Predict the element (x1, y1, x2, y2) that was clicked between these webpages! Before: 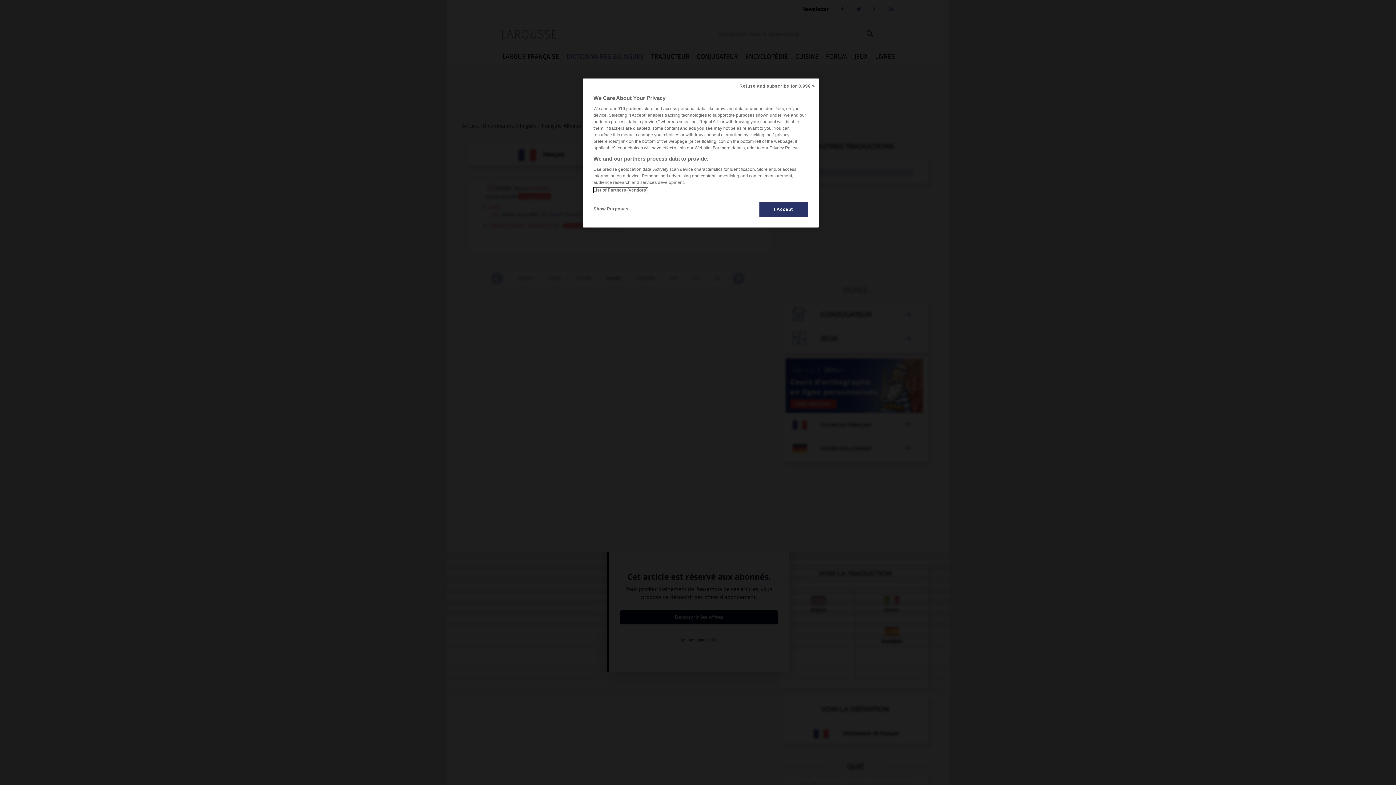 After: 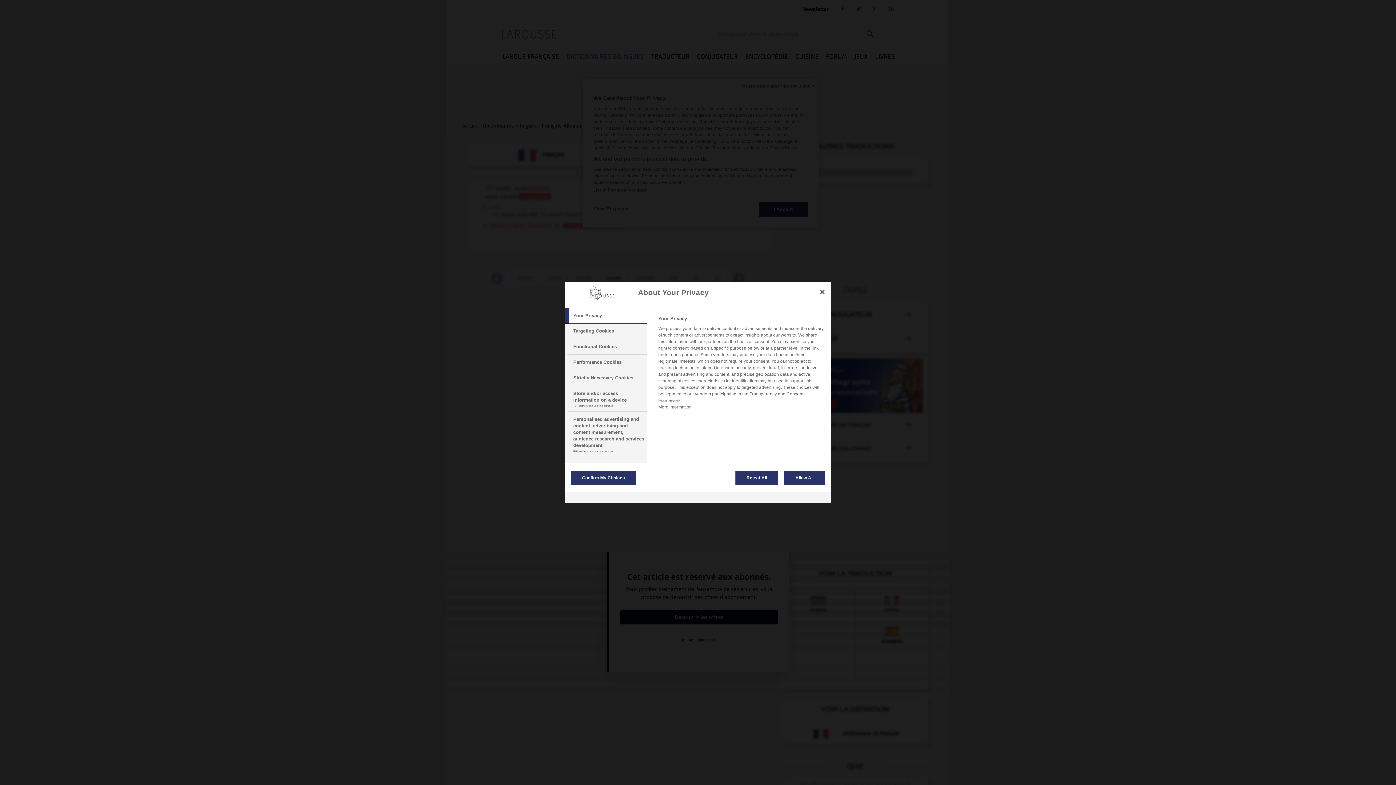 Action: bbox: (593, 201, 642, 216) label: Show Purposes